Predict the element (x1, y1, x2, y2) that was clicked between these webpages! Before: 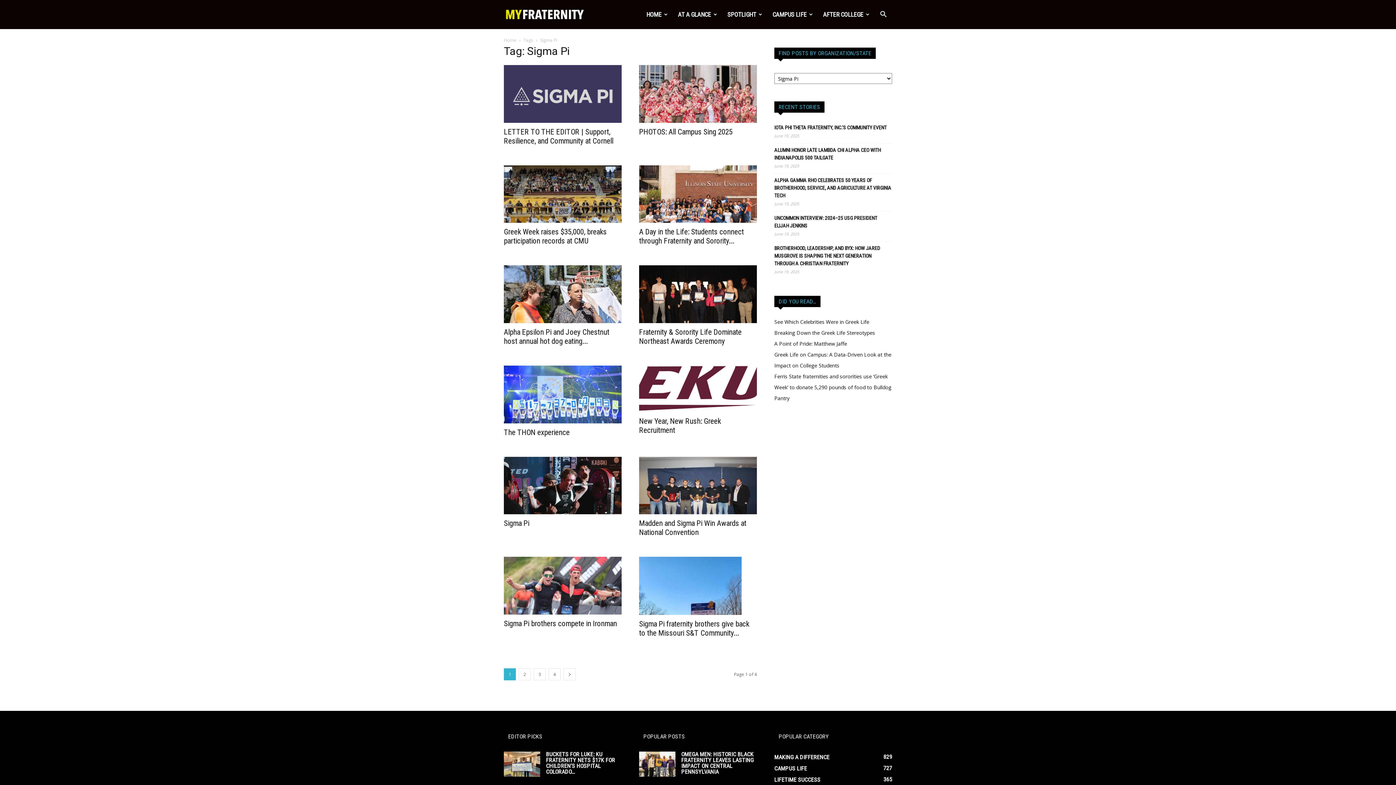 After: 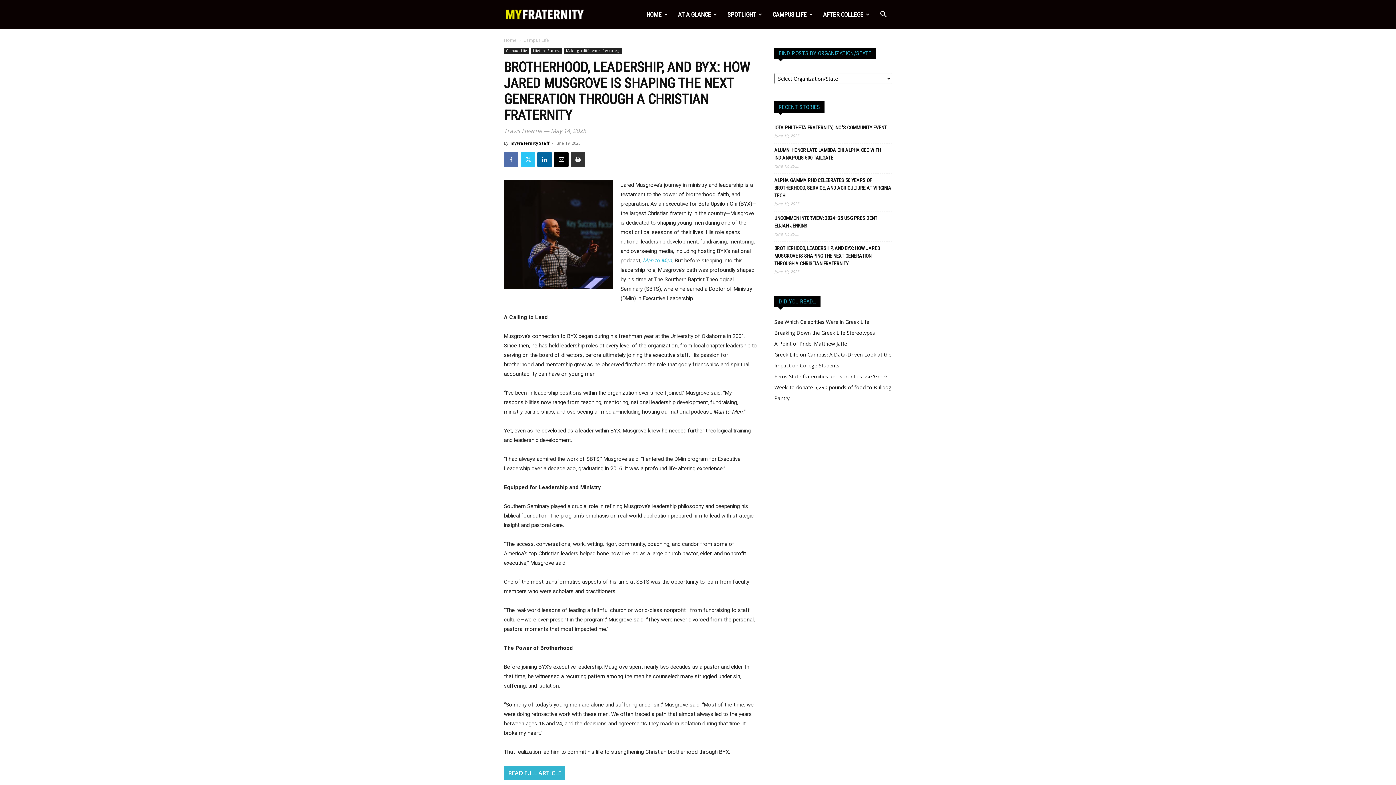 Action: bbox: (774, 244, 892, 267) label: BROTHERHOOD, LEADERSHIP, AND BYX: HOW JARED MUSGROVE IS SHAPING THE NEXT GENERATION THROUGH A CHRISTIAN FRATERNITY